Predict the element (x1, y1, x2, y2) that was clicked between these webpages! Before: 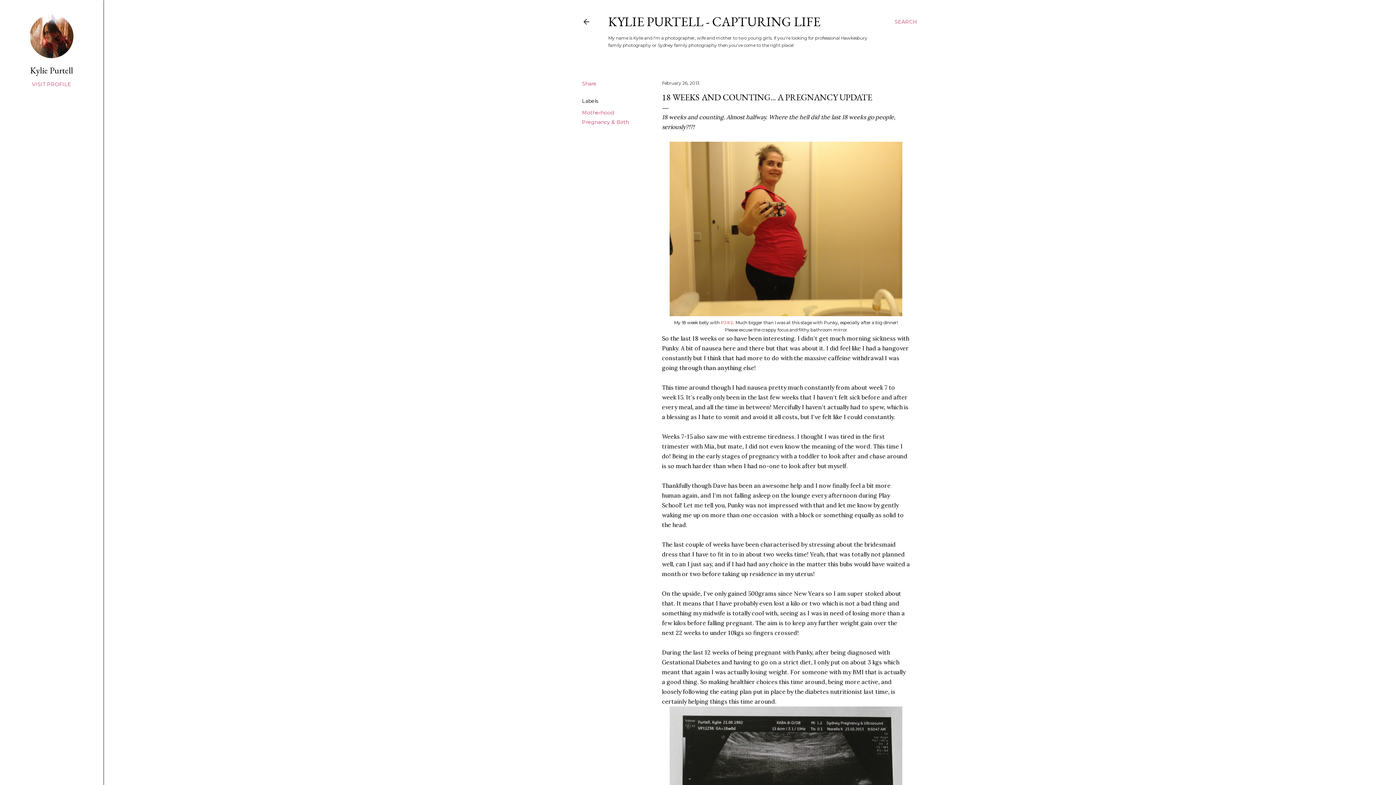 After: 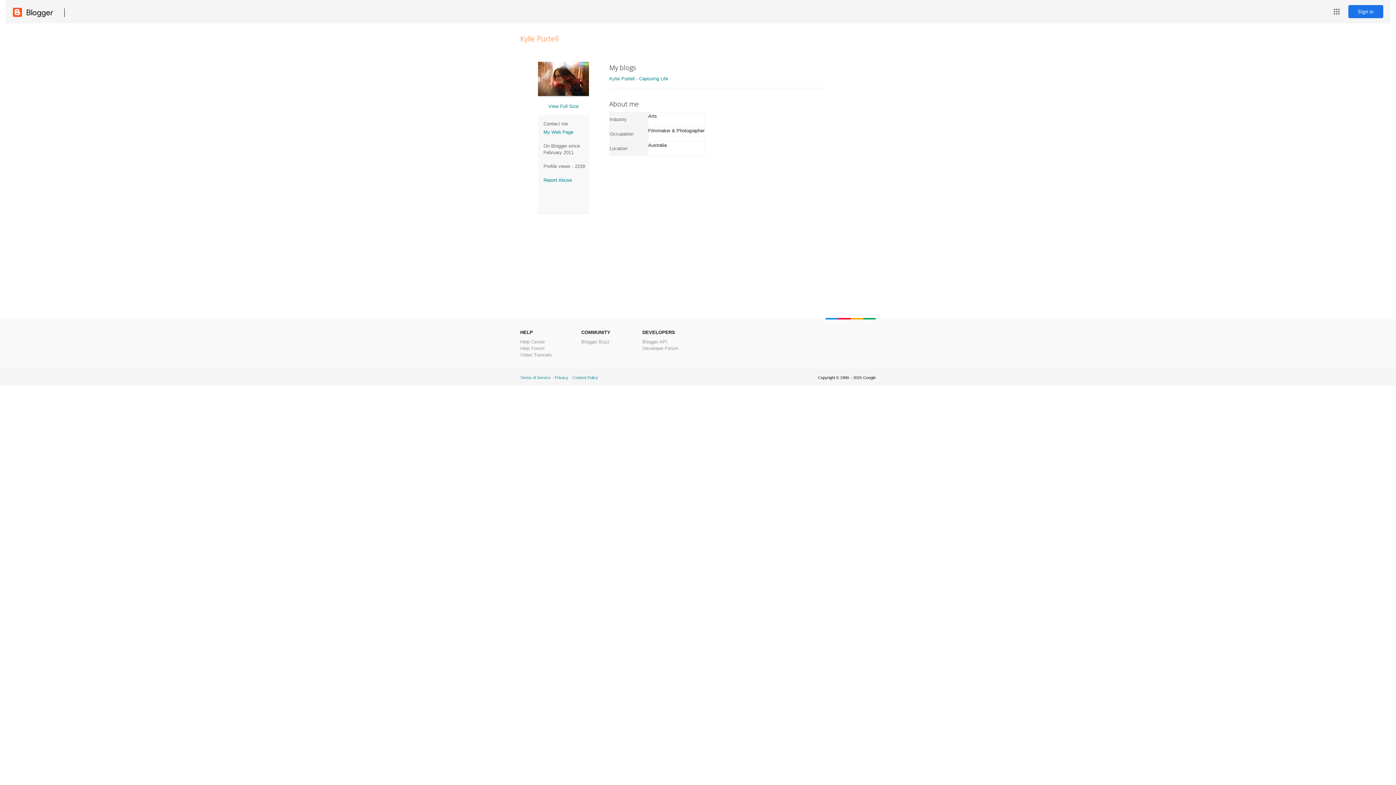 Action: bbox: (14, 64, 88, 76) label: Kylie Purtell